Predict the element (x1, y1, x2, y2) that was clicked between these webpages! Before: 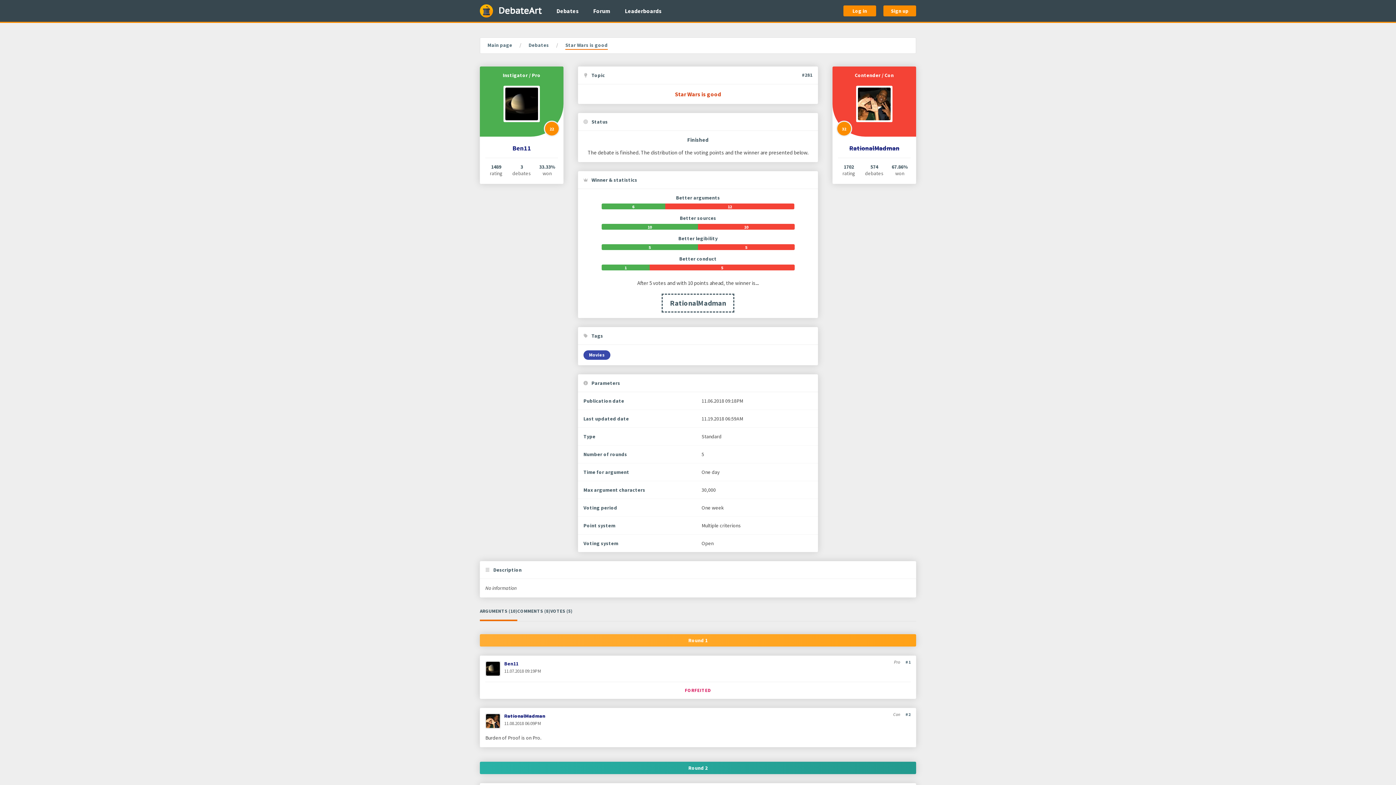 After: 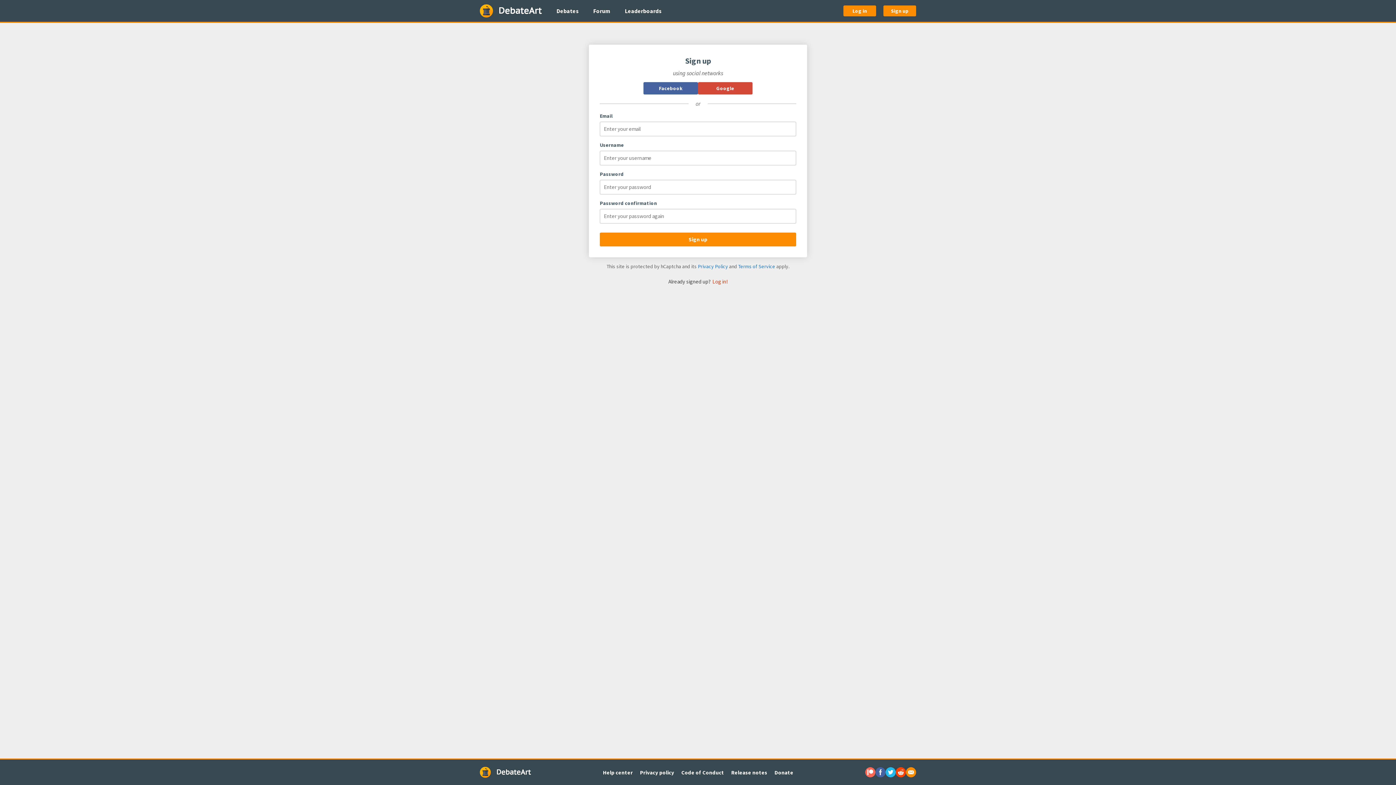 Action: bbox: (883, 5, 916, 16) label: Sign up